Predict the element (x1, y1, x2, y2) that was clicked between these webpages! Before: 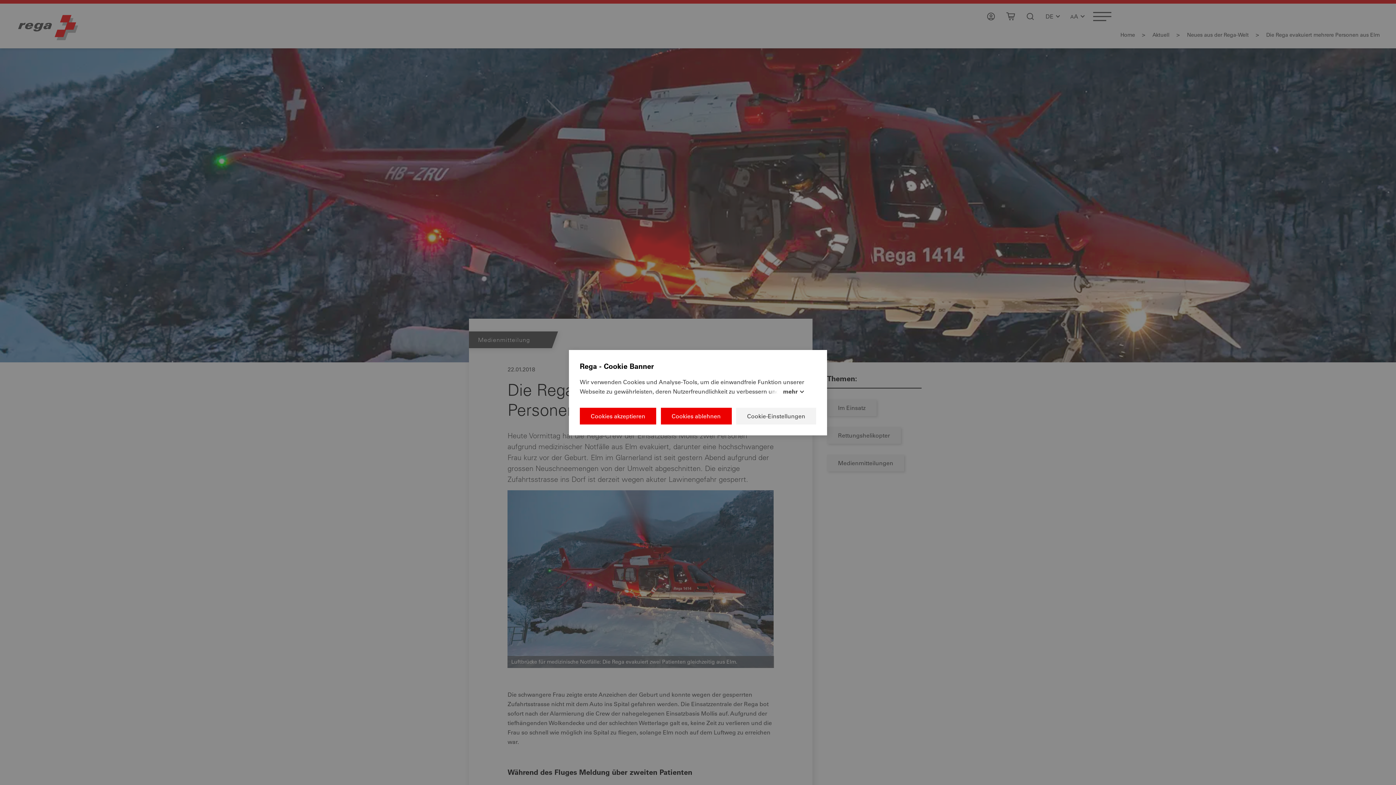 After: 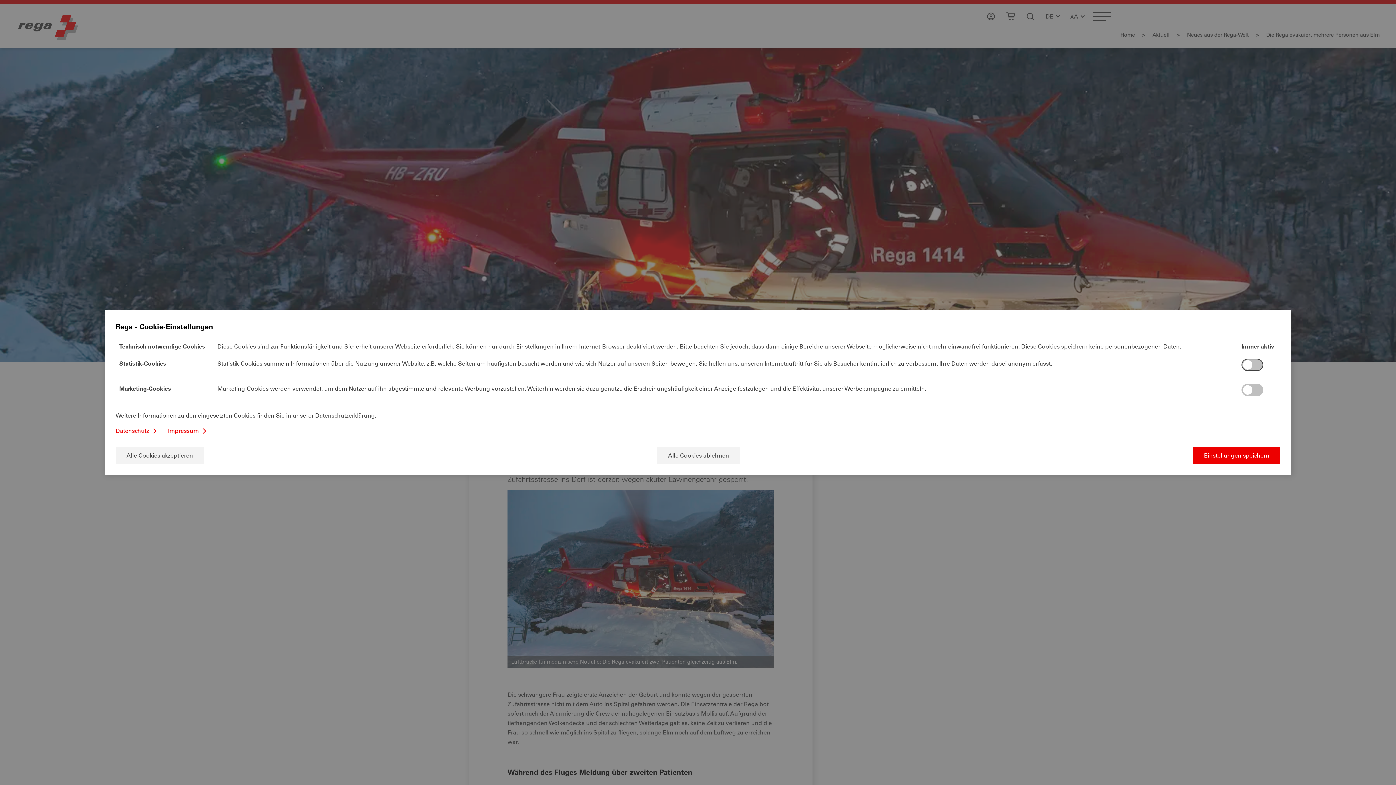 Action: label: Cookie-Einstellungen bbox: (736, 407, 816, 424)